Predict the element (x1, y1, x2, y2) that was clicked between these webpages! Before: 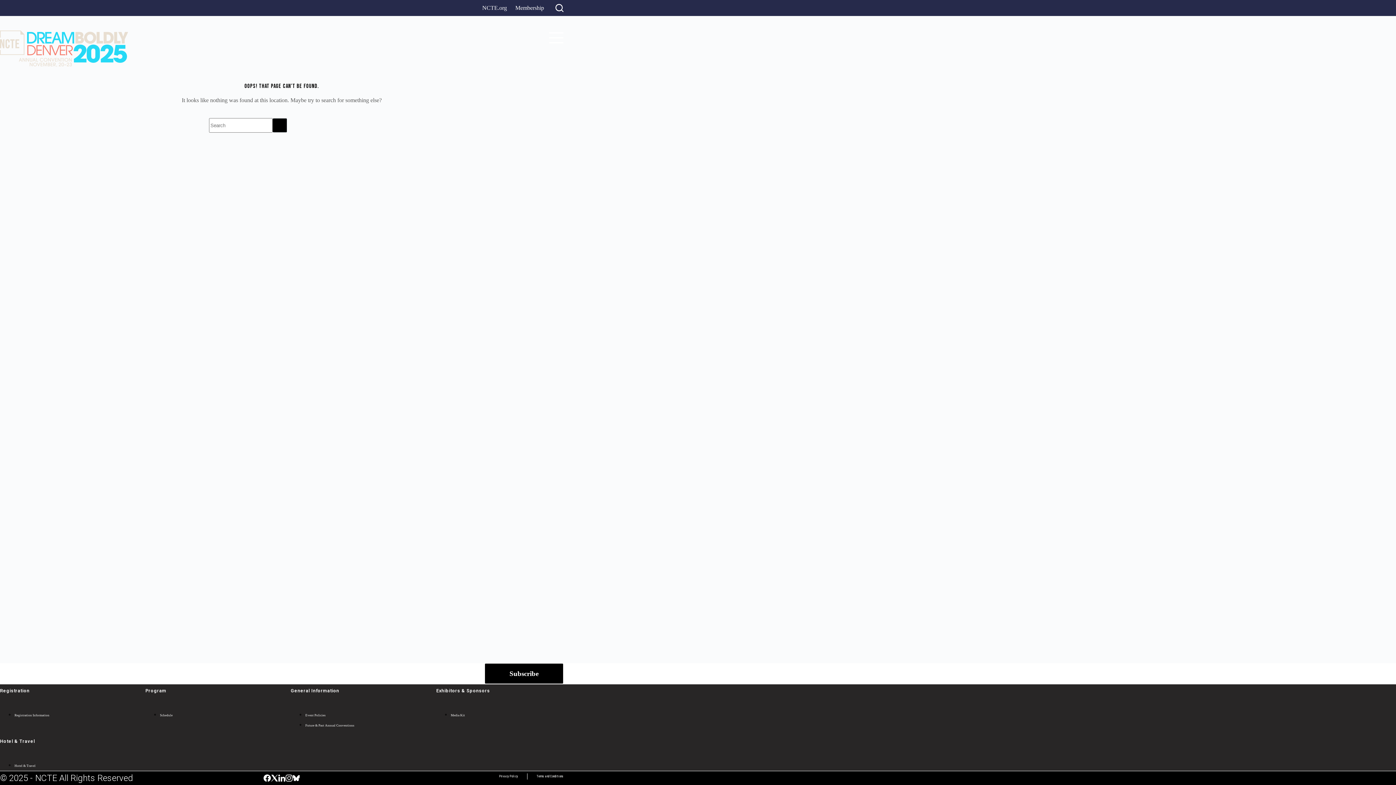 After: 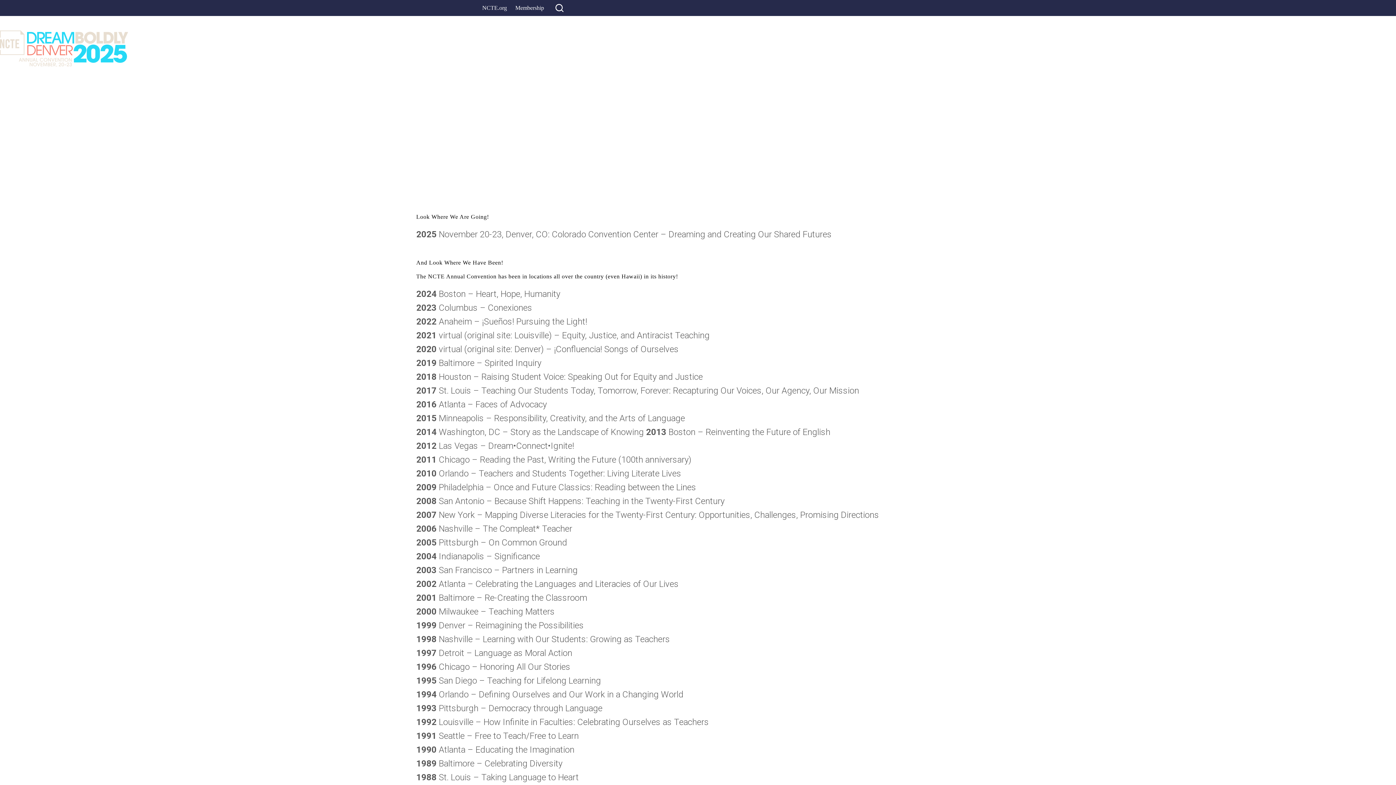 Action: label: Future & Past Annual Conventions bbox: (305, 724, 354, 727)